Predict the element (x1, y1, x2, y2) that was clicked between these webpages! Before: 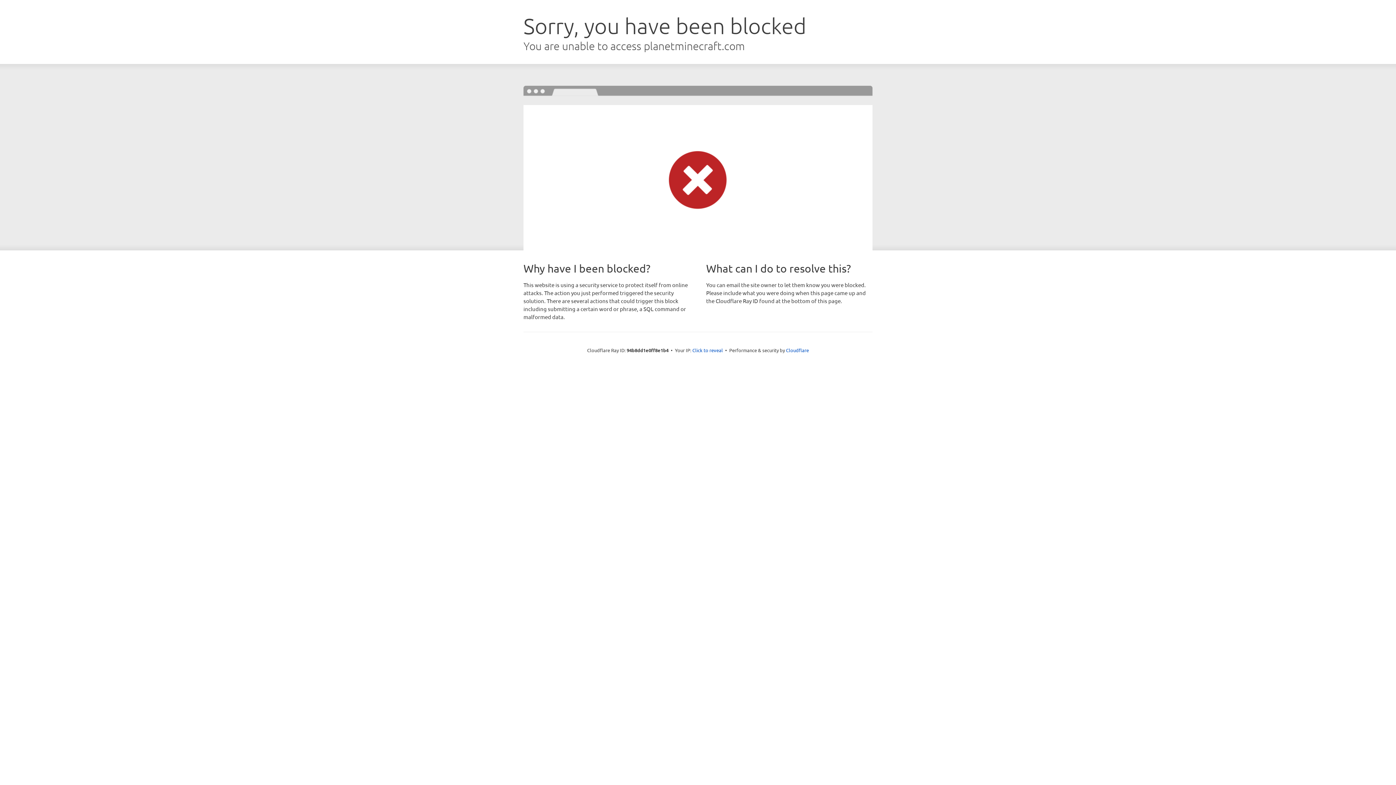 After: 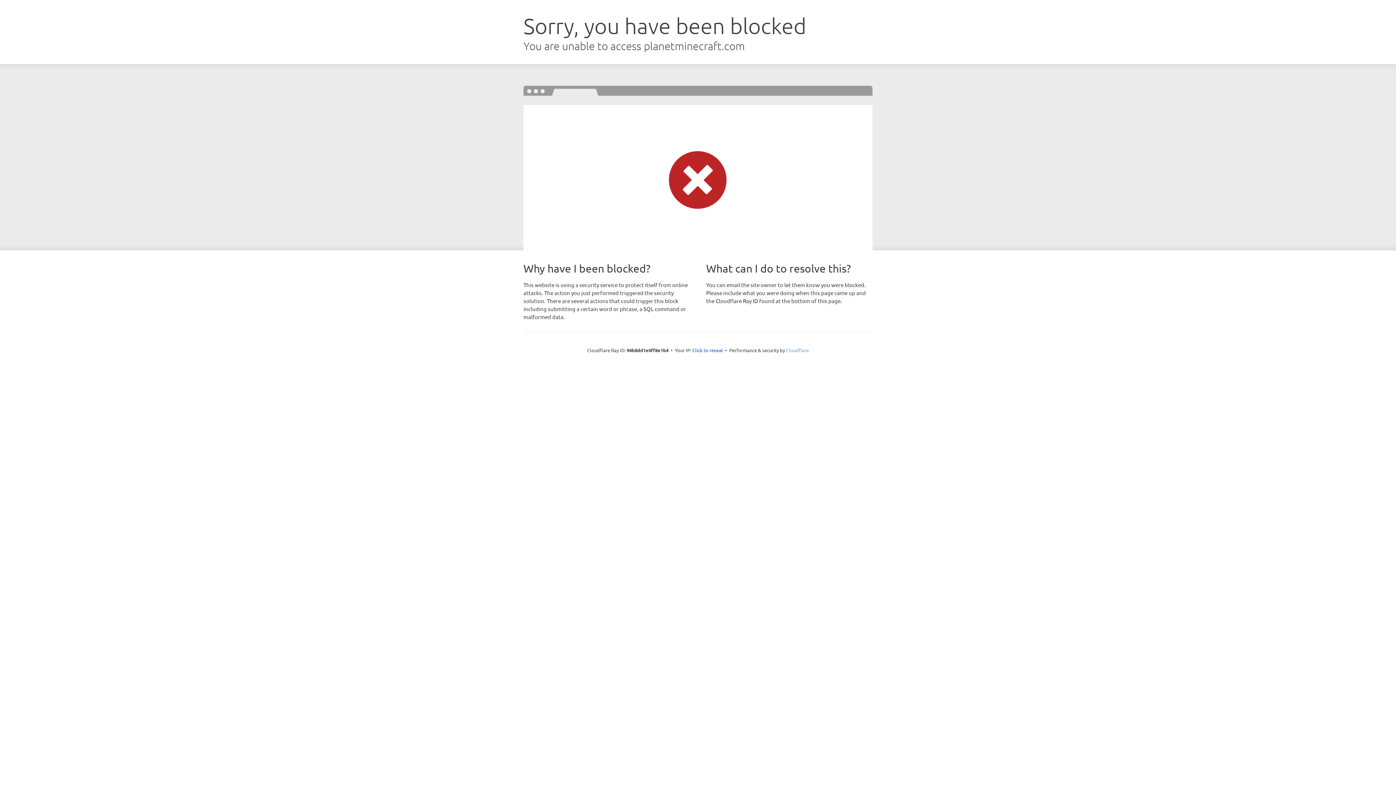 Action: bbox: (786, 347, 809, 353) label: Cloudflare